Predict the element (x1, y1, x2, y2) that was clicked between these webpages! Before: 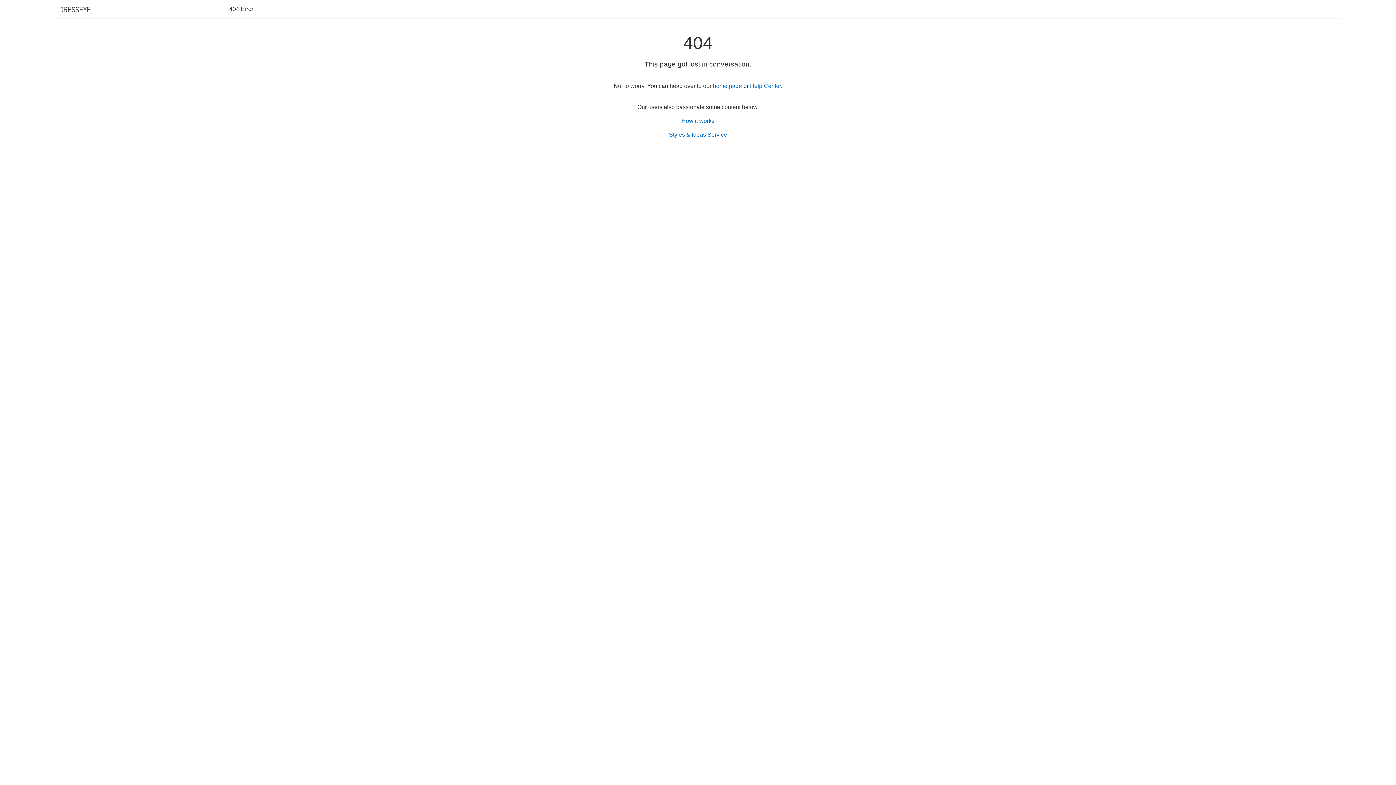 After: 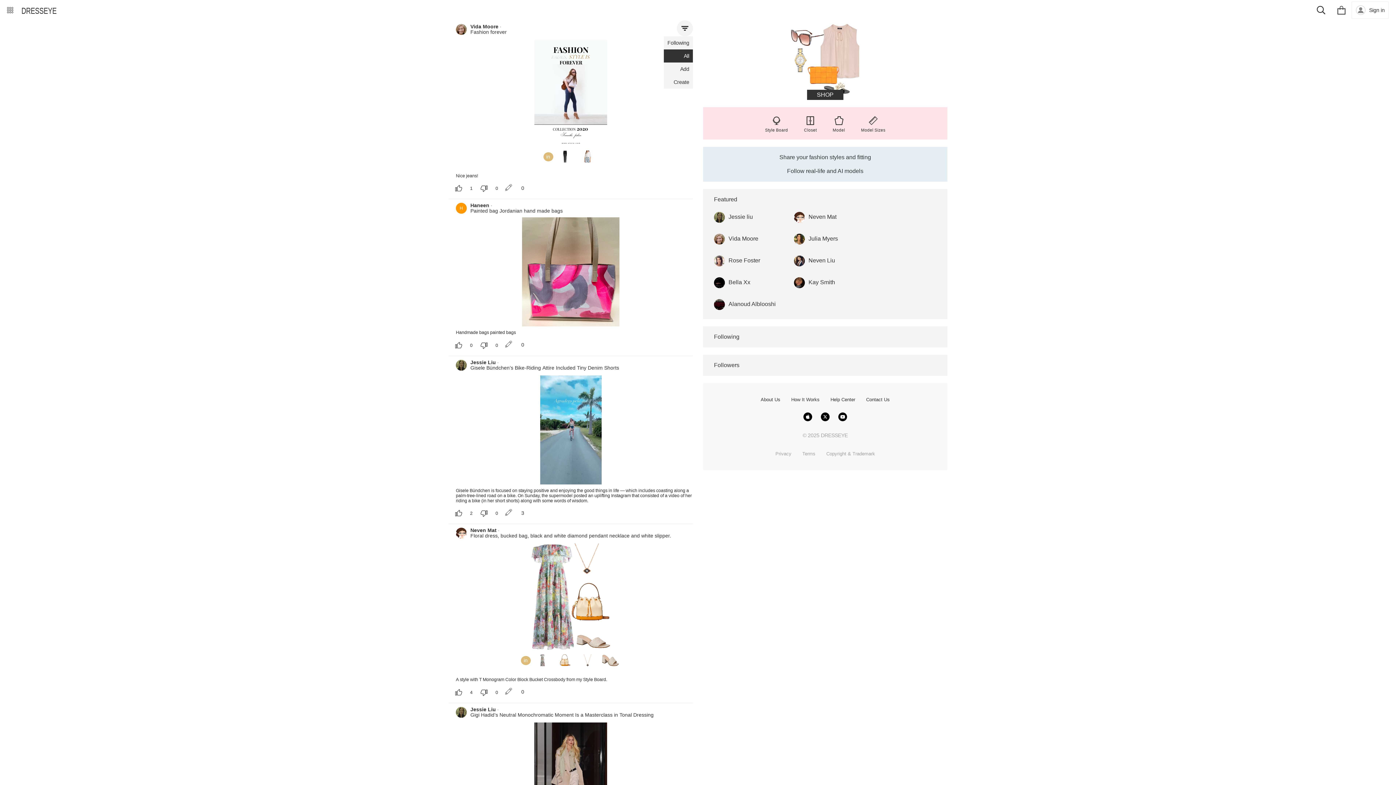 Action: bbox: (55, 13, 99, 19) label: DRESSEYE